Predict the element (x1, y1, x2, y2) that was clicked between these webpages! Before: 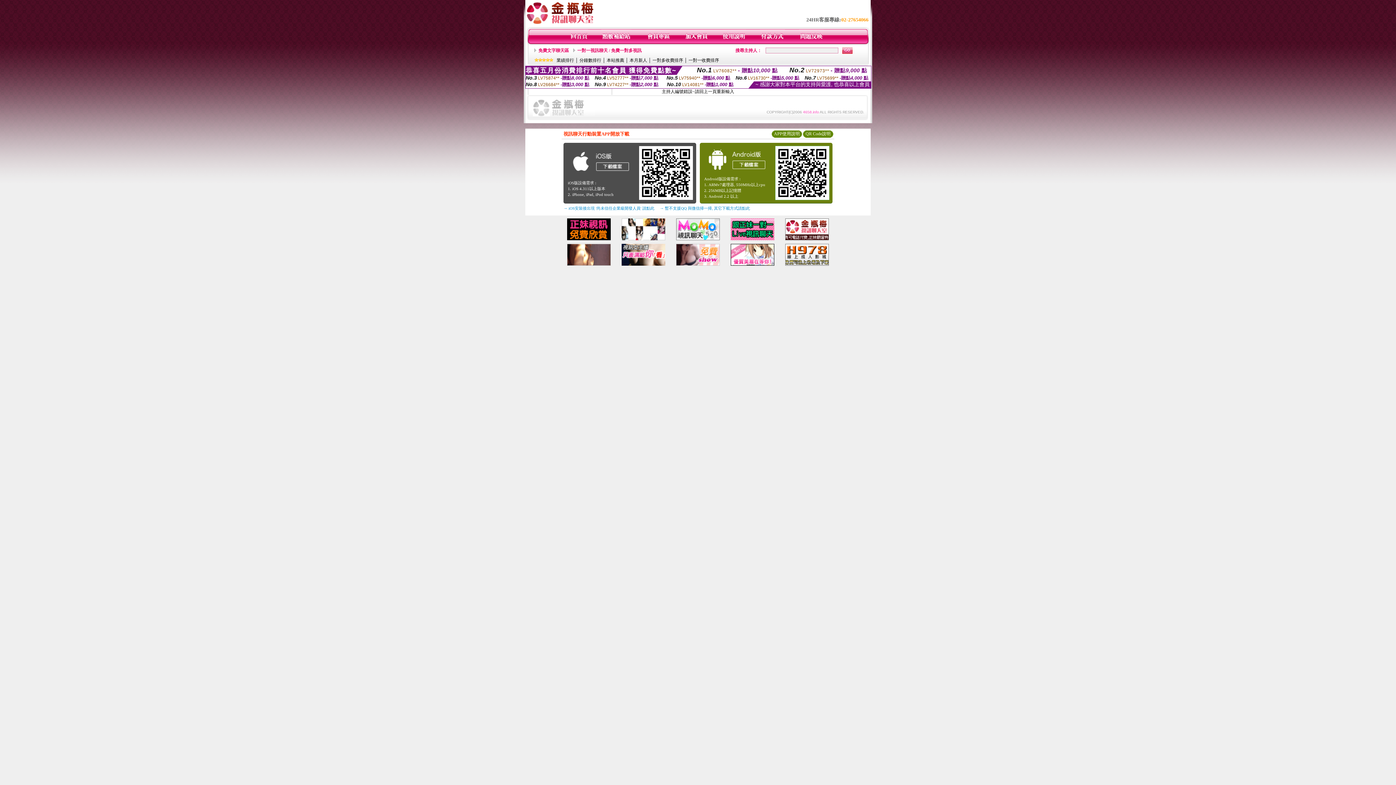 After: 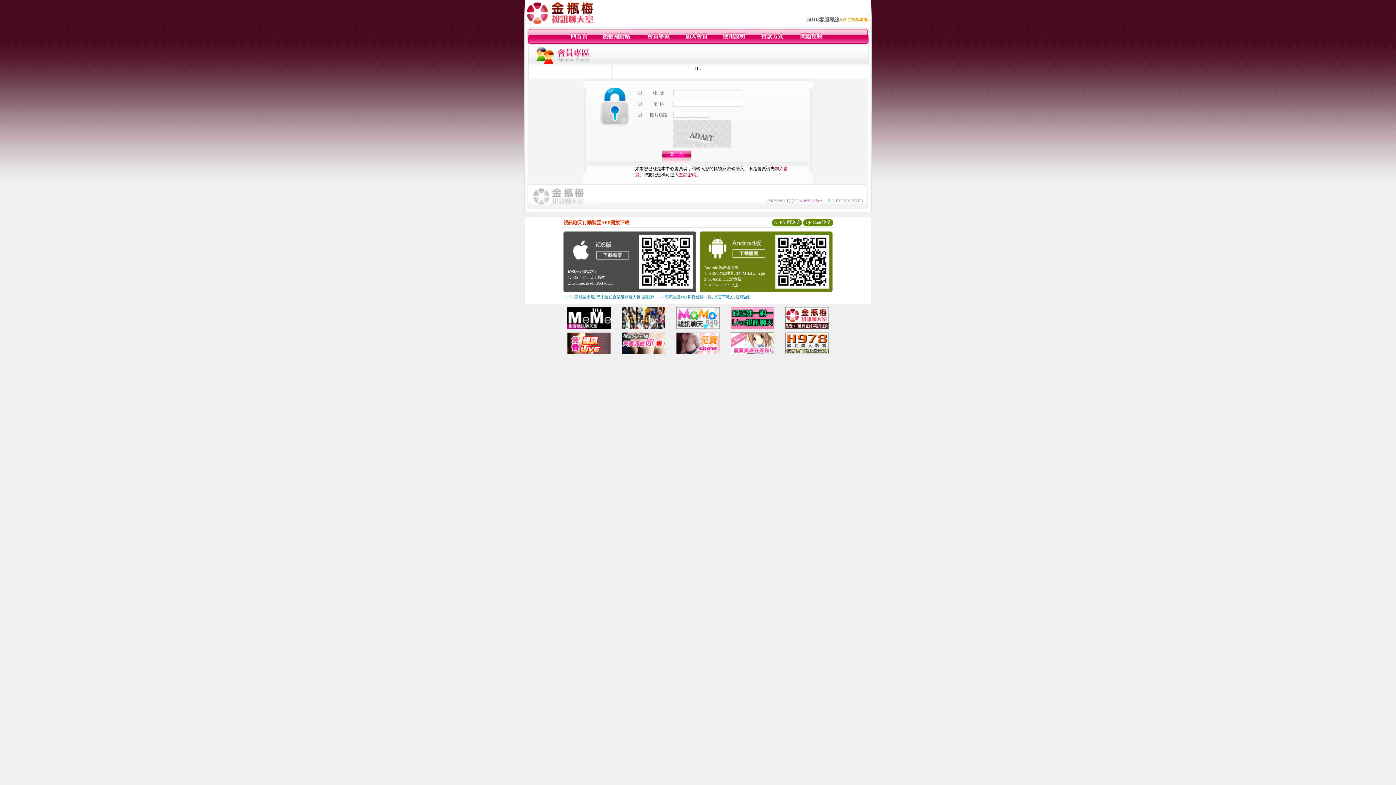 Action: bbox: (799, 40, 824, 45)